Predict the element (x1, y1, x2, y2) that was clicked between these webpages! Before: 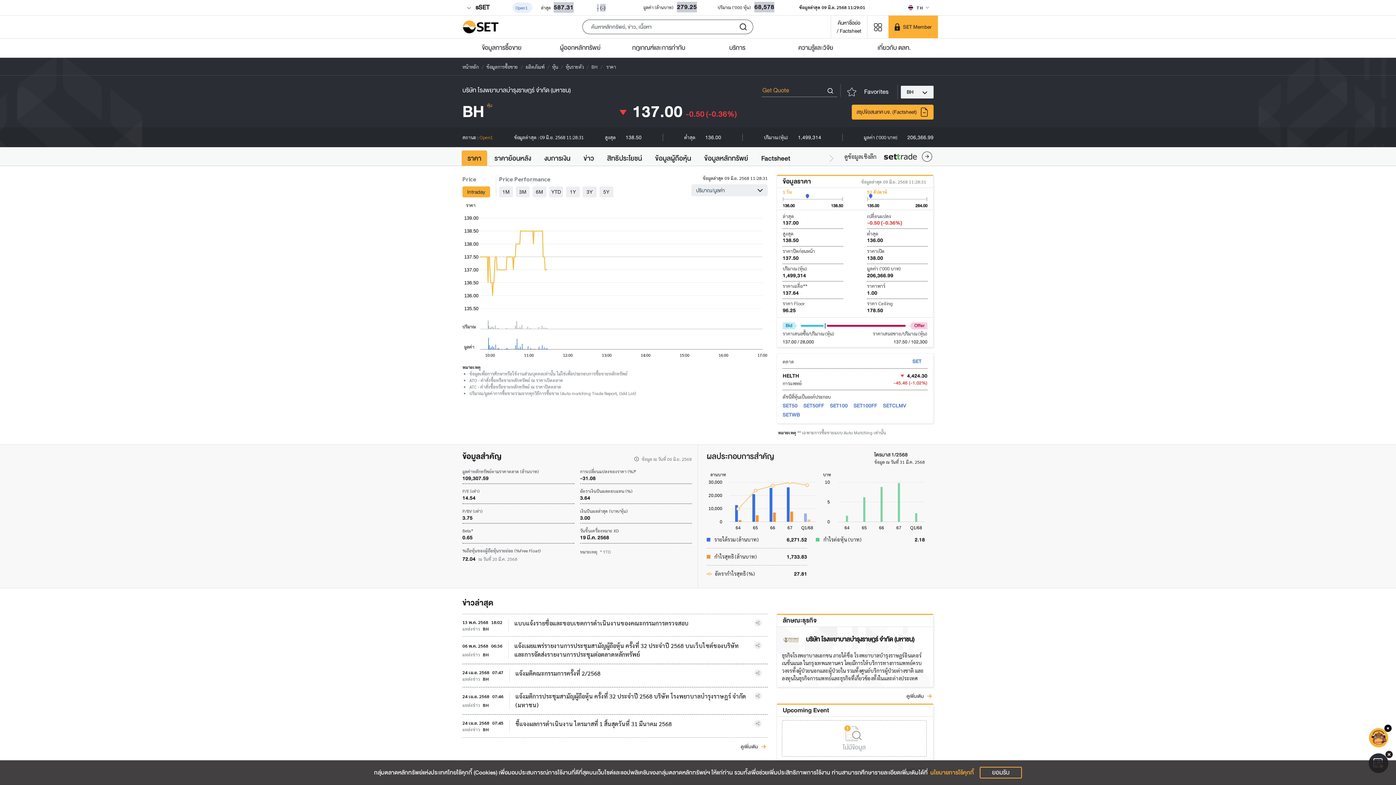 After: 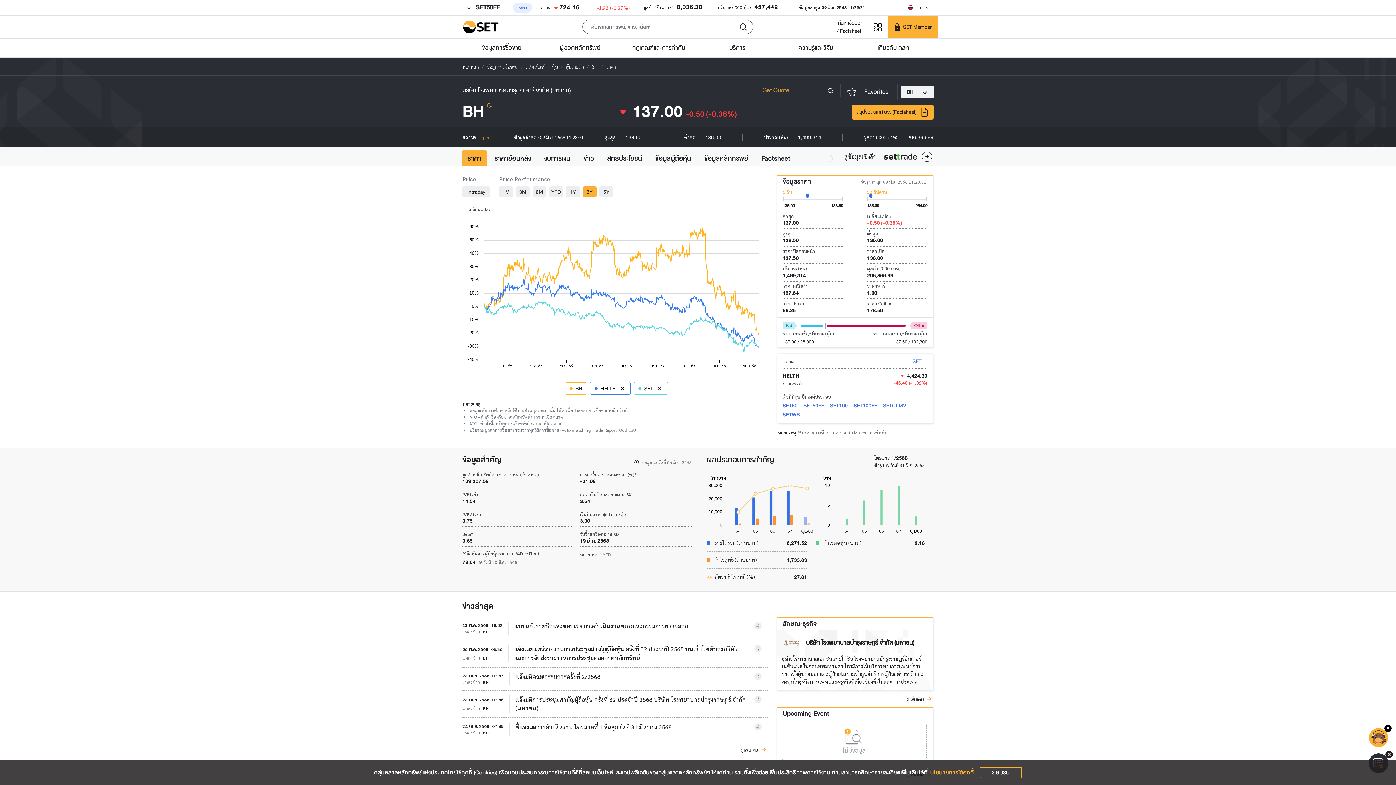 Action: bbox: (582, 186, 596, 197) label: 3Y